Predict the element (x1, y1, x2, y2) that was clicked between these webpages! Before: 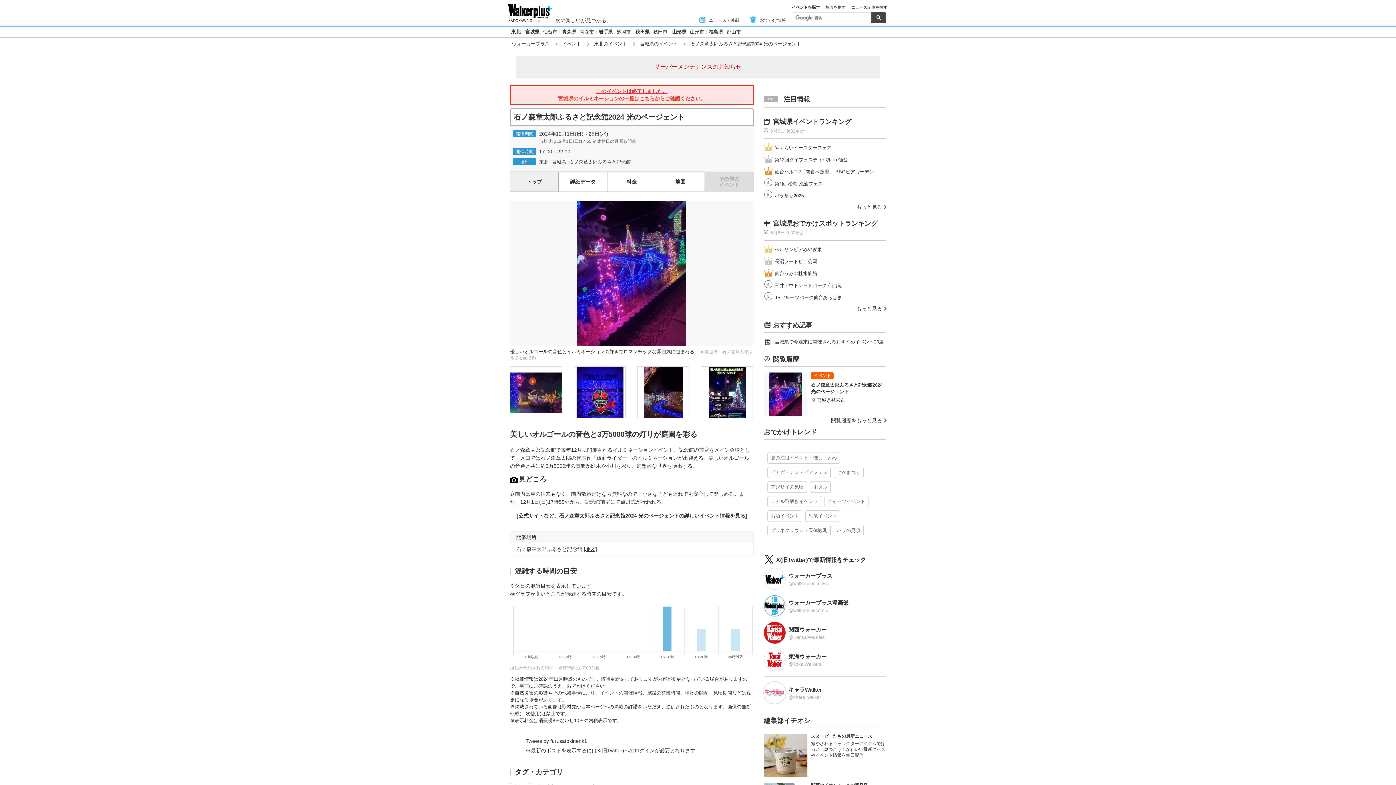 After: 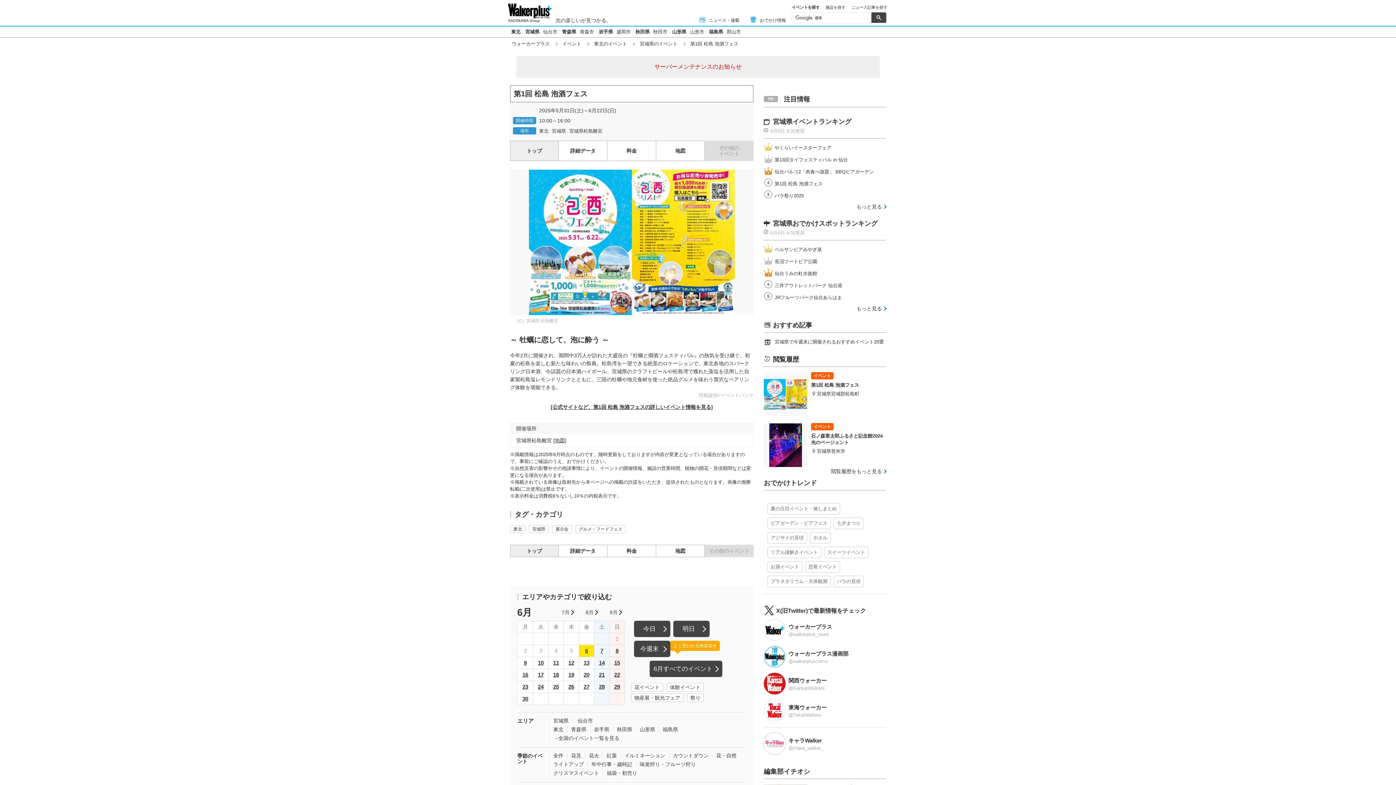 Action: bbox: (774, 181, 822, 186) label: 第1回 松島 泡酒フェス